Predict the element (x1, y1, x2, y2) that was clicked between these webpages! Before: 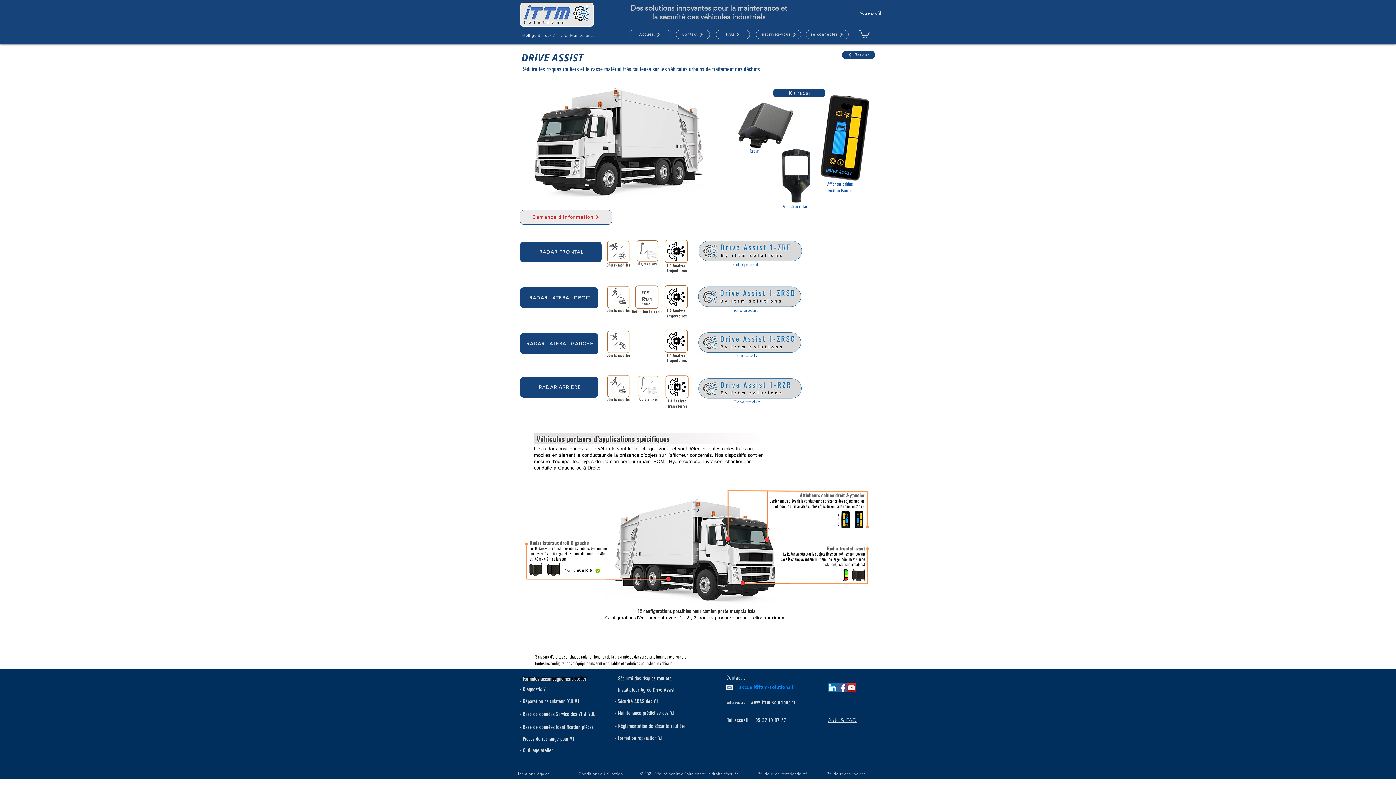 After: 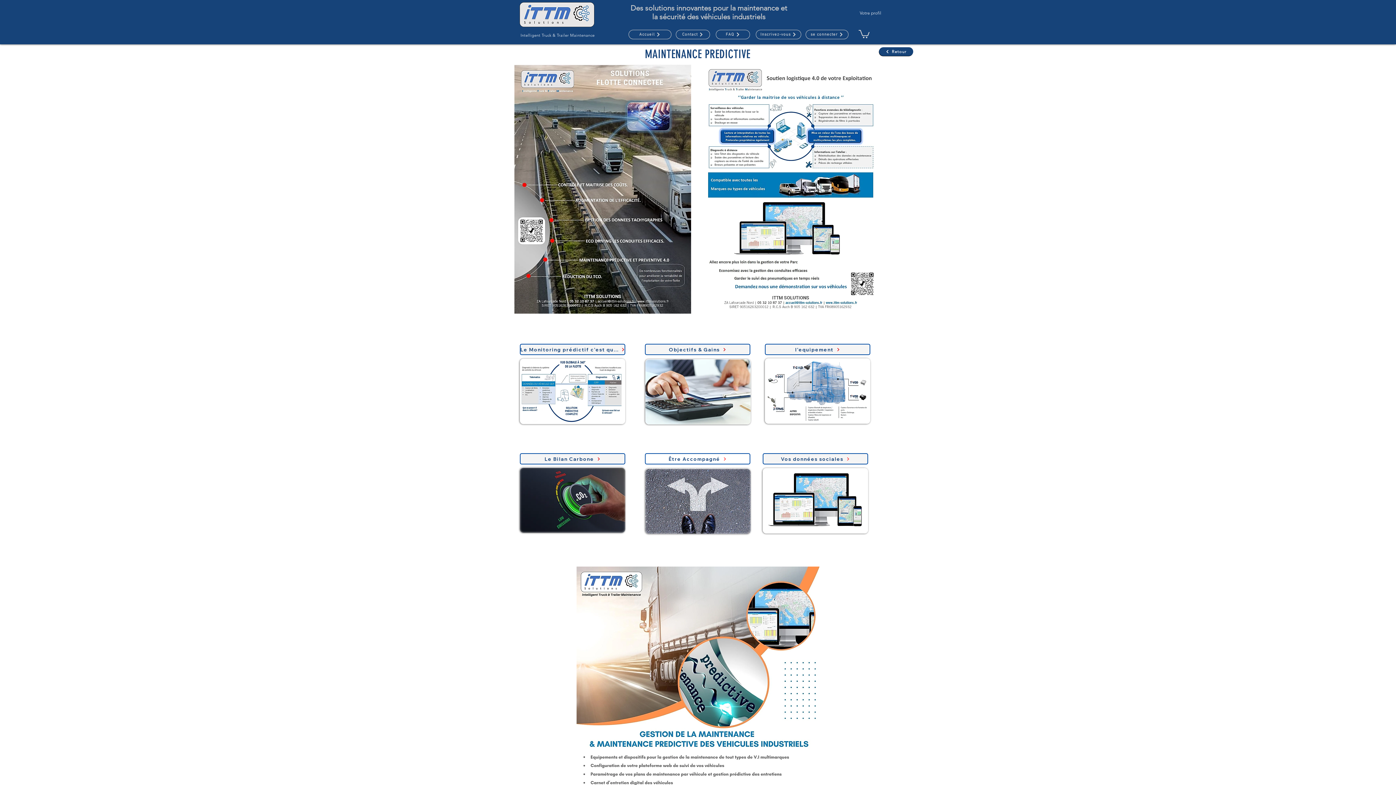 Action: label: - Maintenance prédictive des V.I bbox: (614, 709, 674, 716)